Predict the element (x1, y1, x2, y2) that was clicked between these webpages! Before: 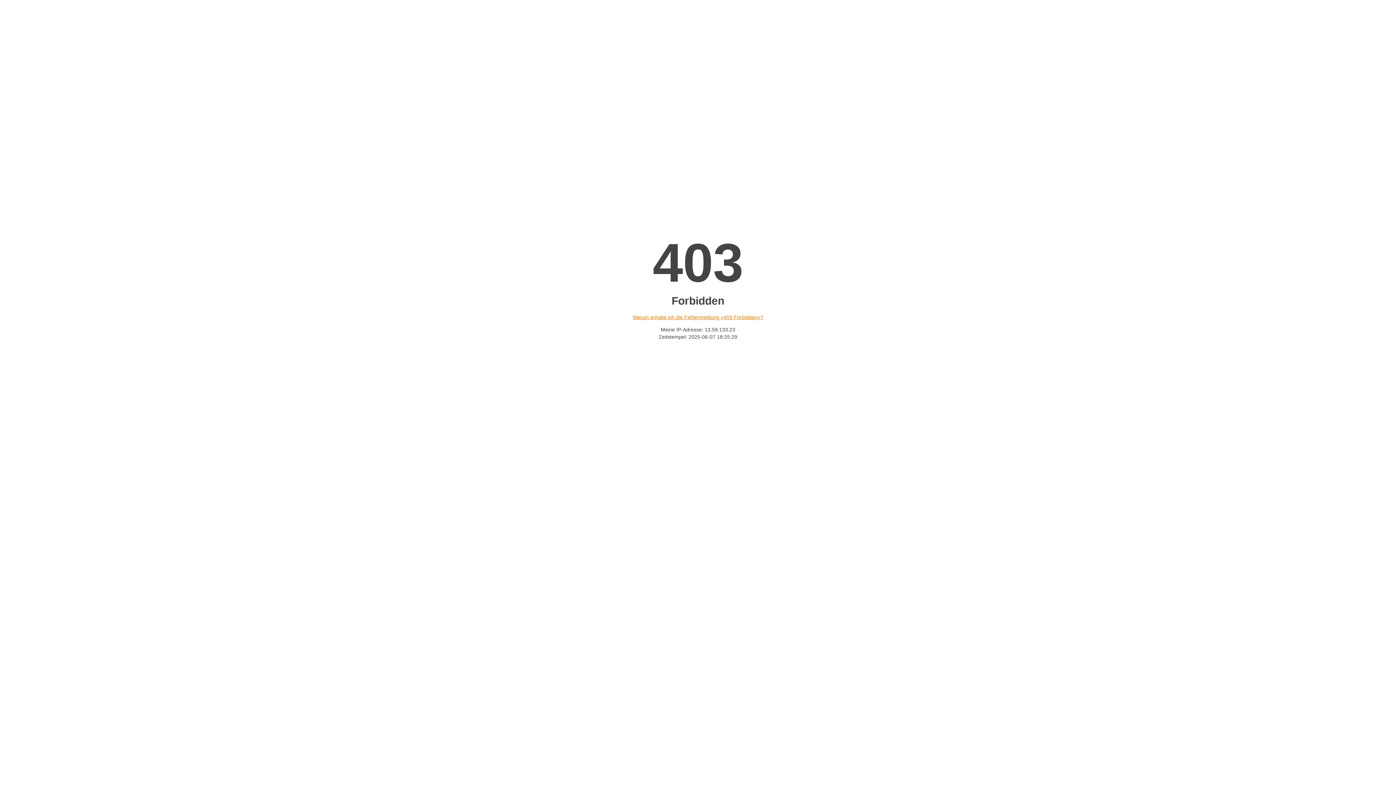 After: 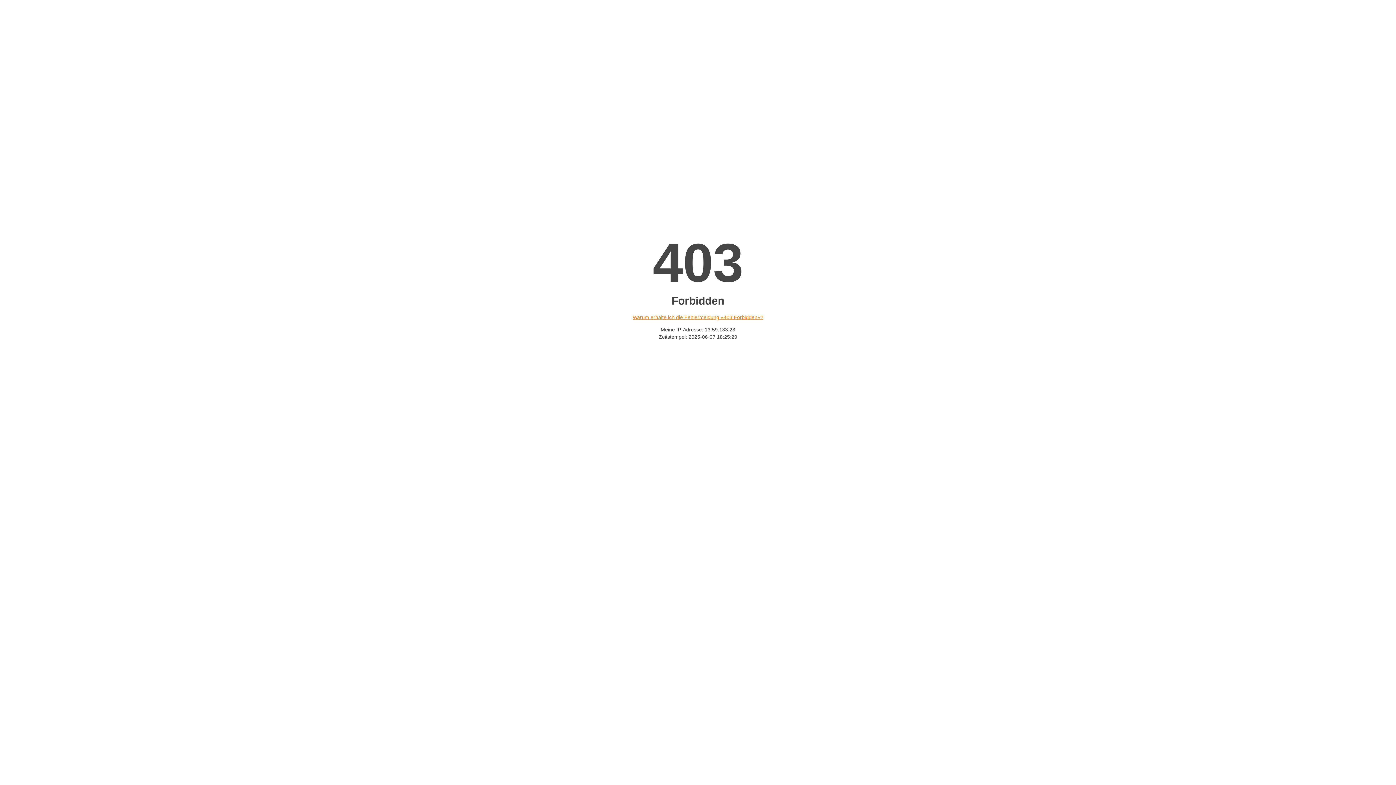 Action: bbox: (632, 314, 763, 320) label: Warum erhalte ich die Fehlermeldung «403 Forbidden»?